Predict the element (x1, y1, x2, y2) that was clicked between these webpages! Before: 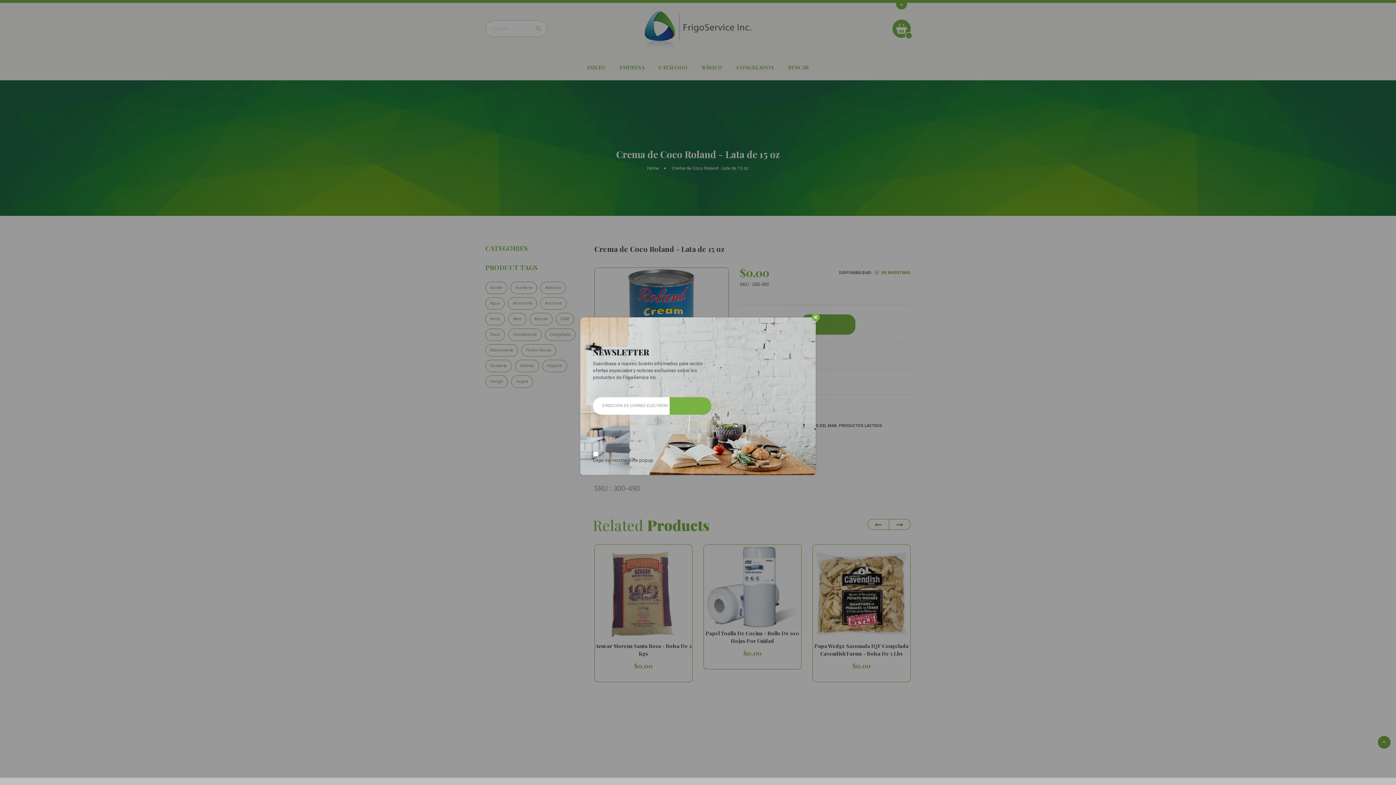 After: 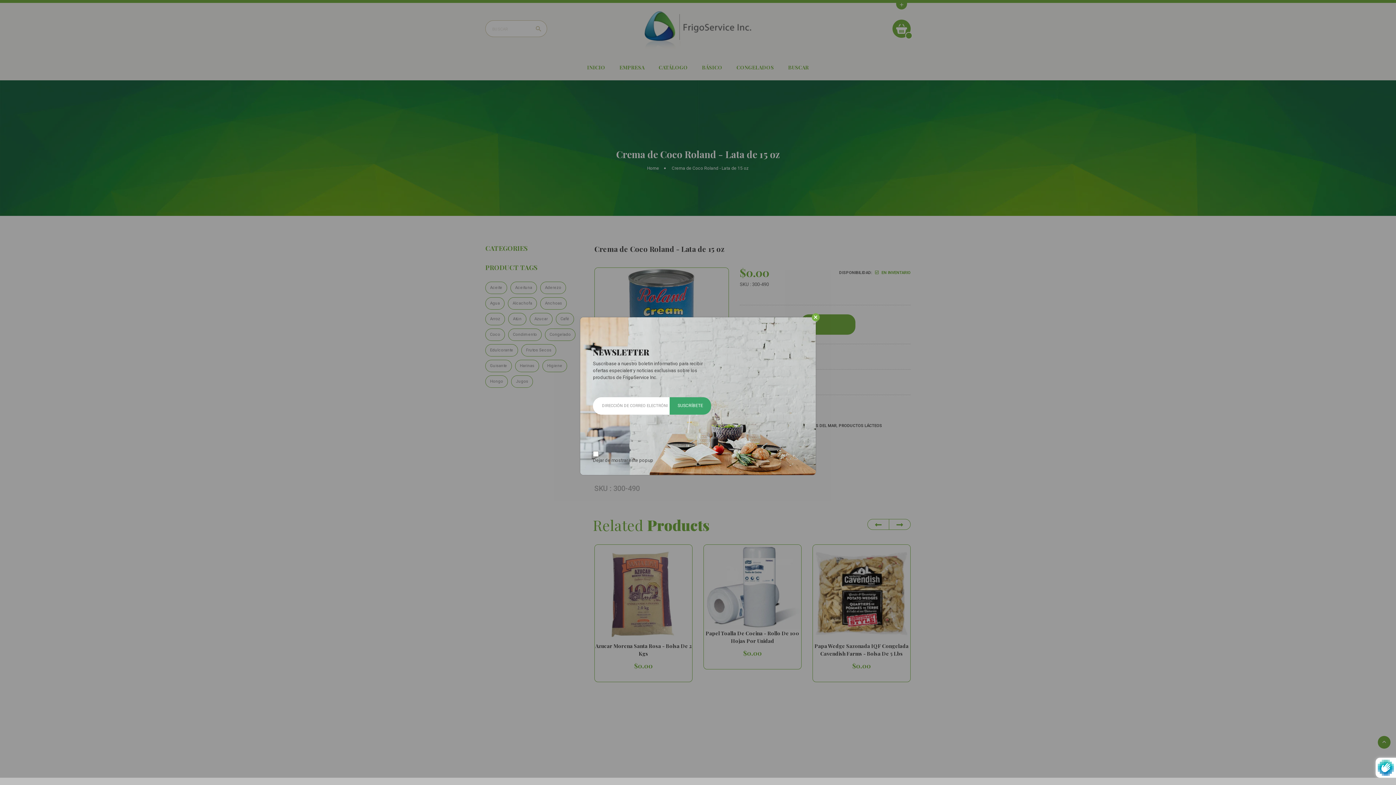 Action: bbox: (669, 397, 711, 414) label: SUSCRÍBETE